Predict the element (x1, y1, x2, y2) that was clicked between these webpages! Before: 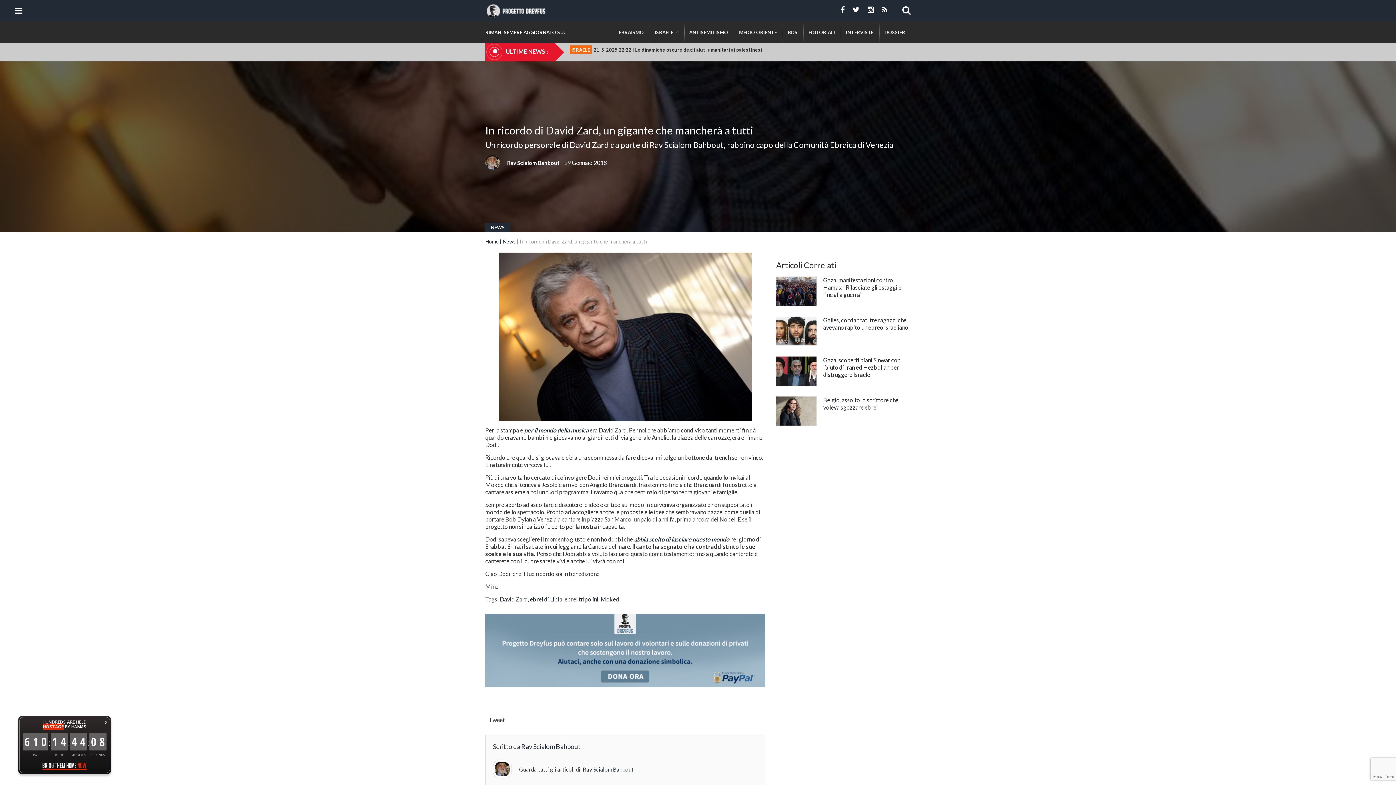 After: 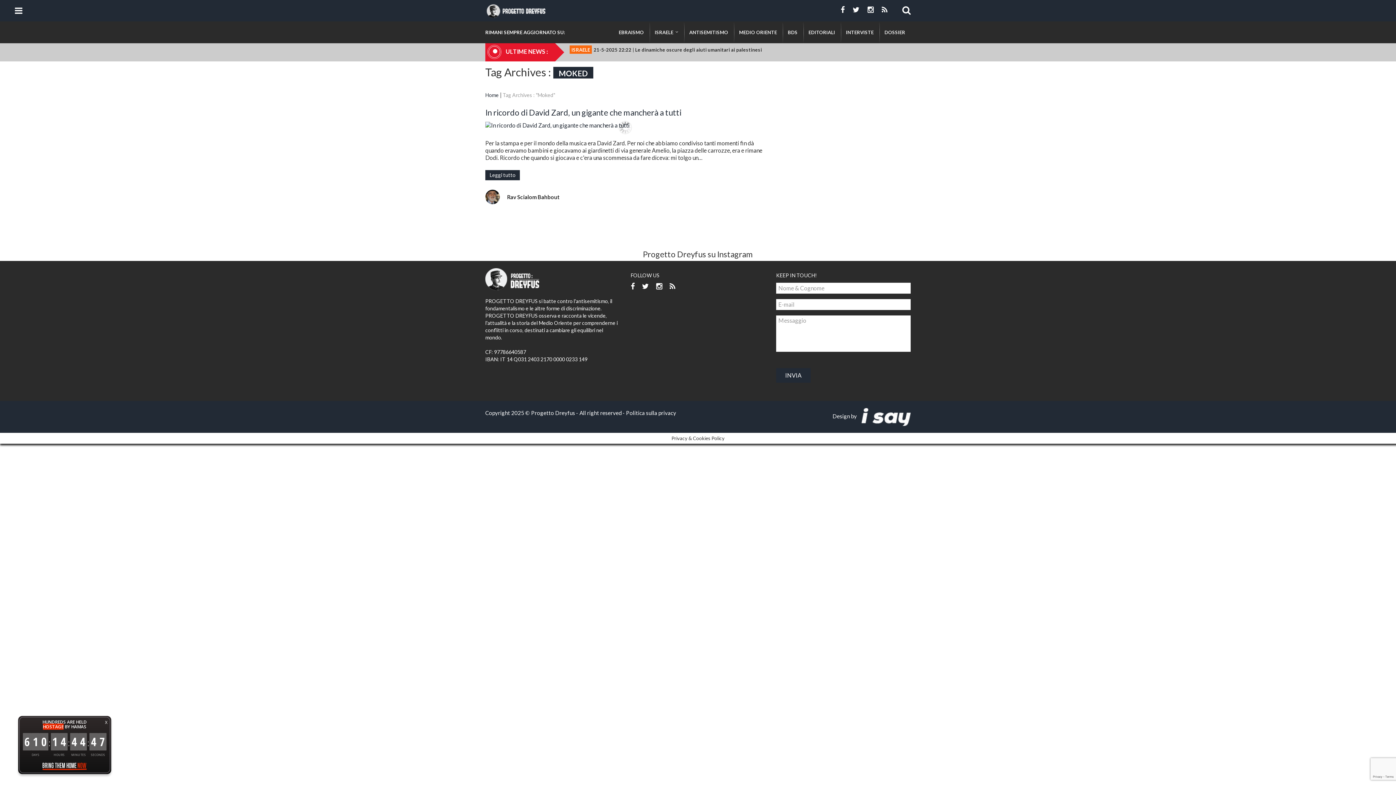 Action: label: Moked bbox: (600, 595, 619, 602)